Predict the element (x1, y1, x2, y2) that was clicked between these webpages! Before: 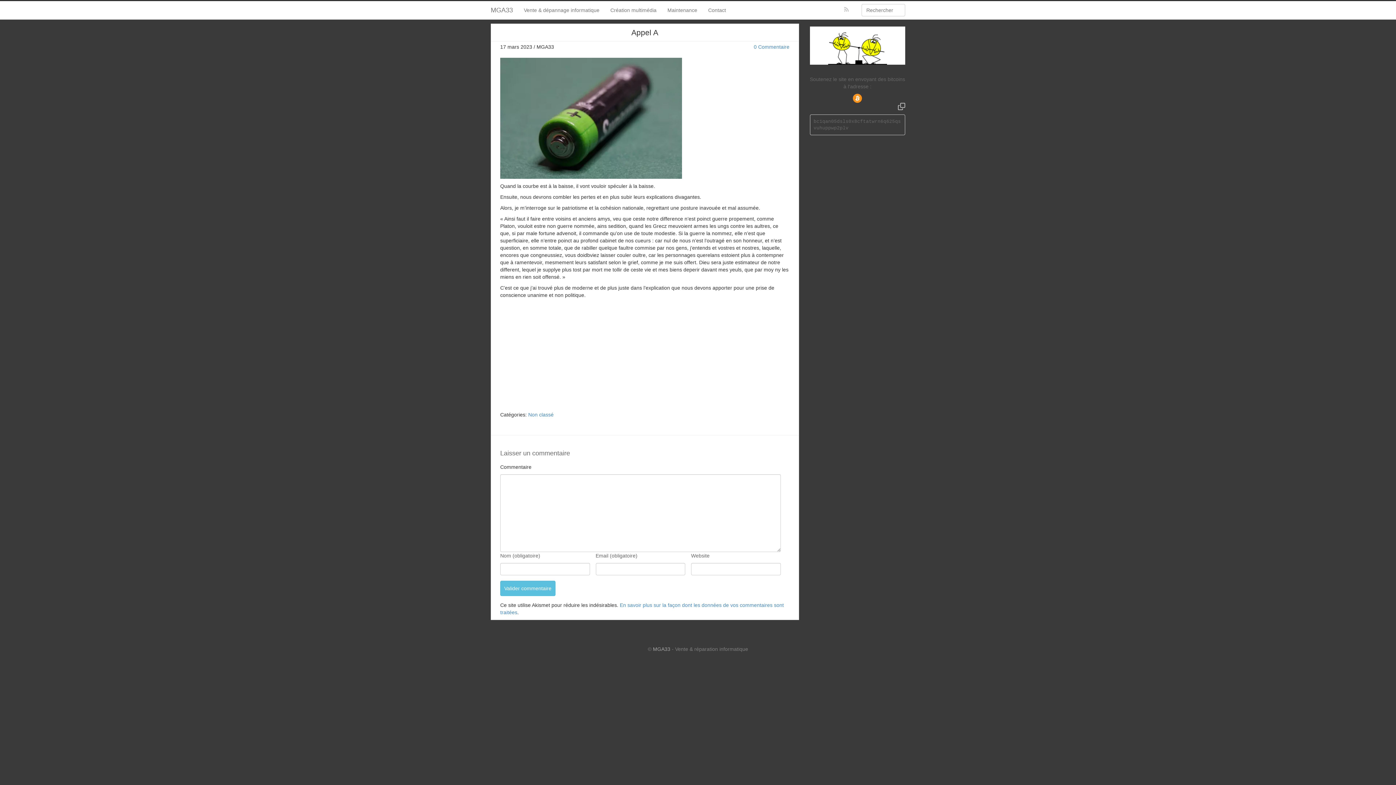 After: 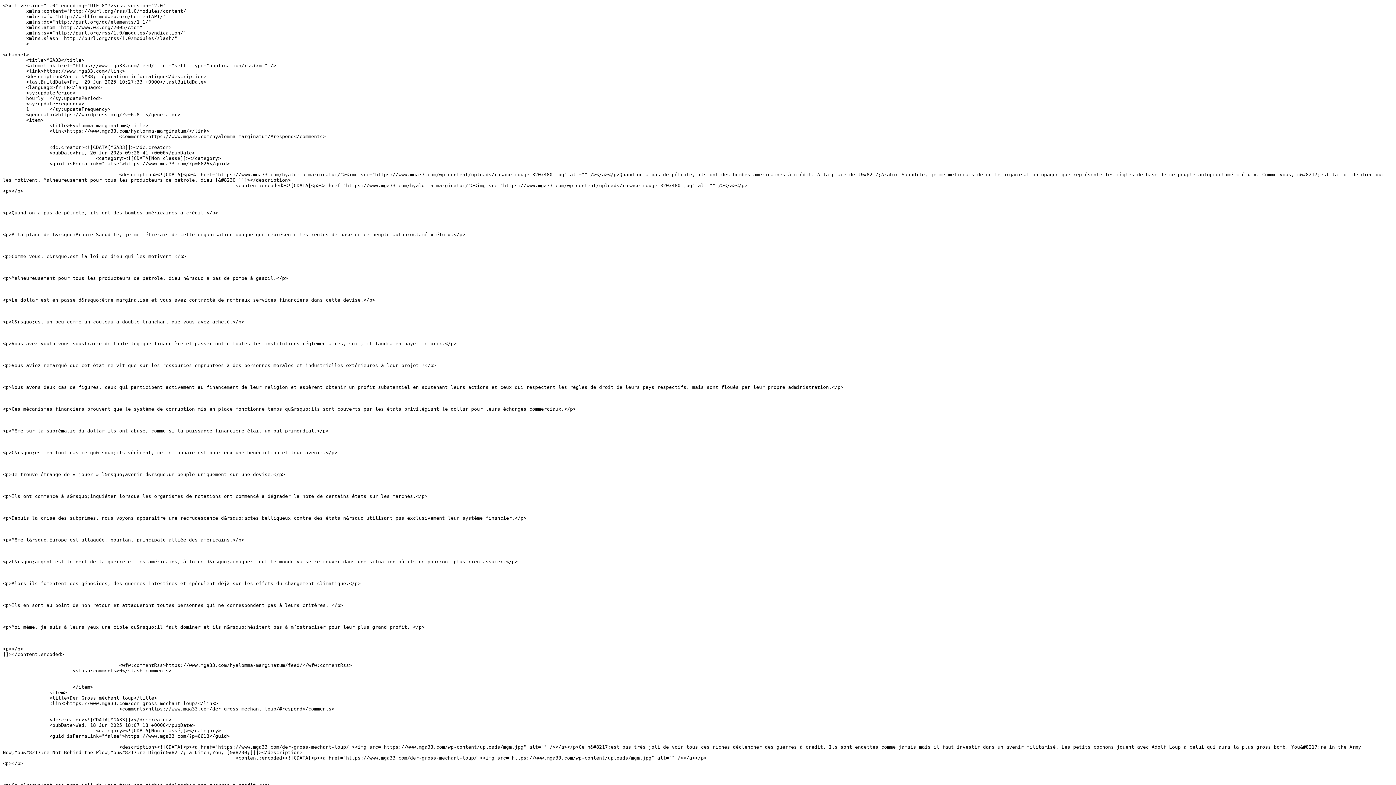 Action: bbox: (844, 5, 849, 13)